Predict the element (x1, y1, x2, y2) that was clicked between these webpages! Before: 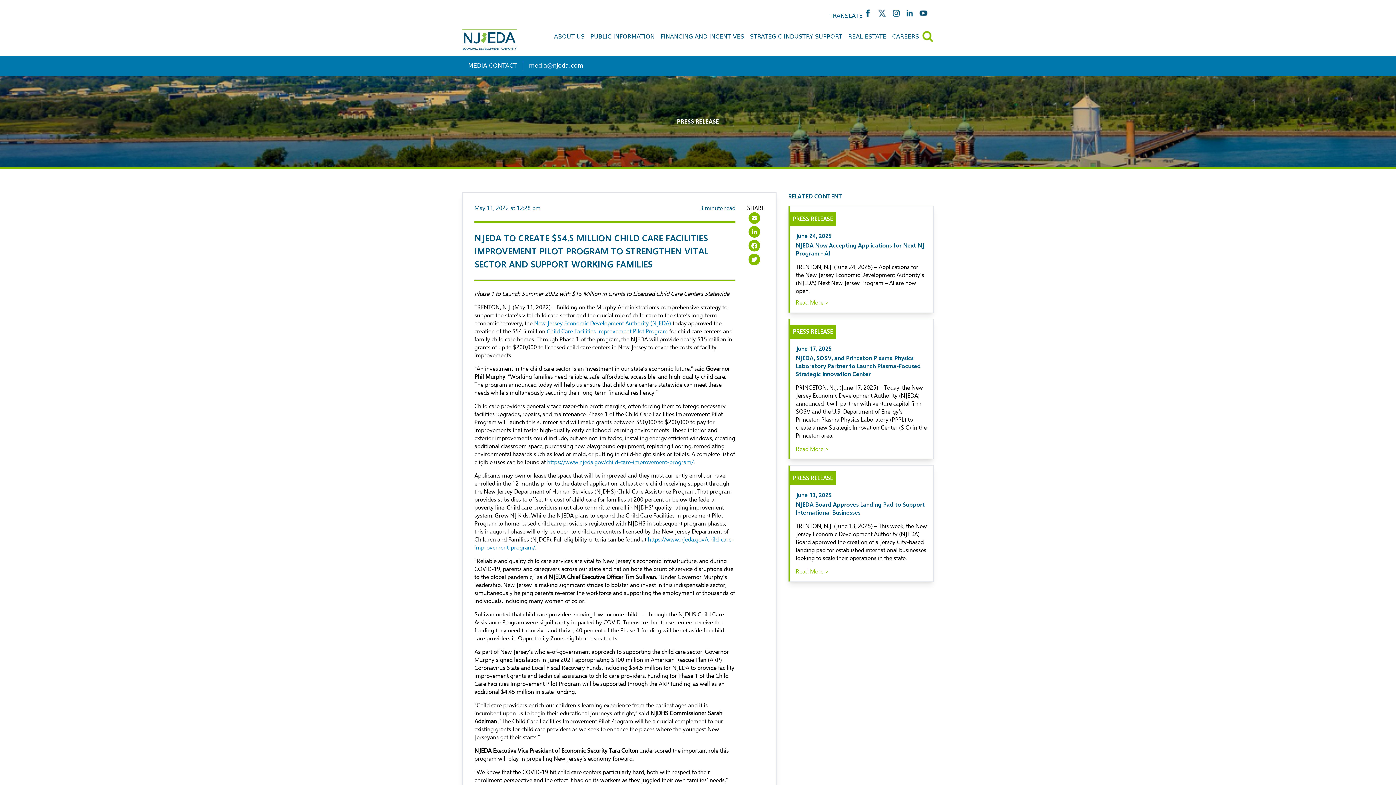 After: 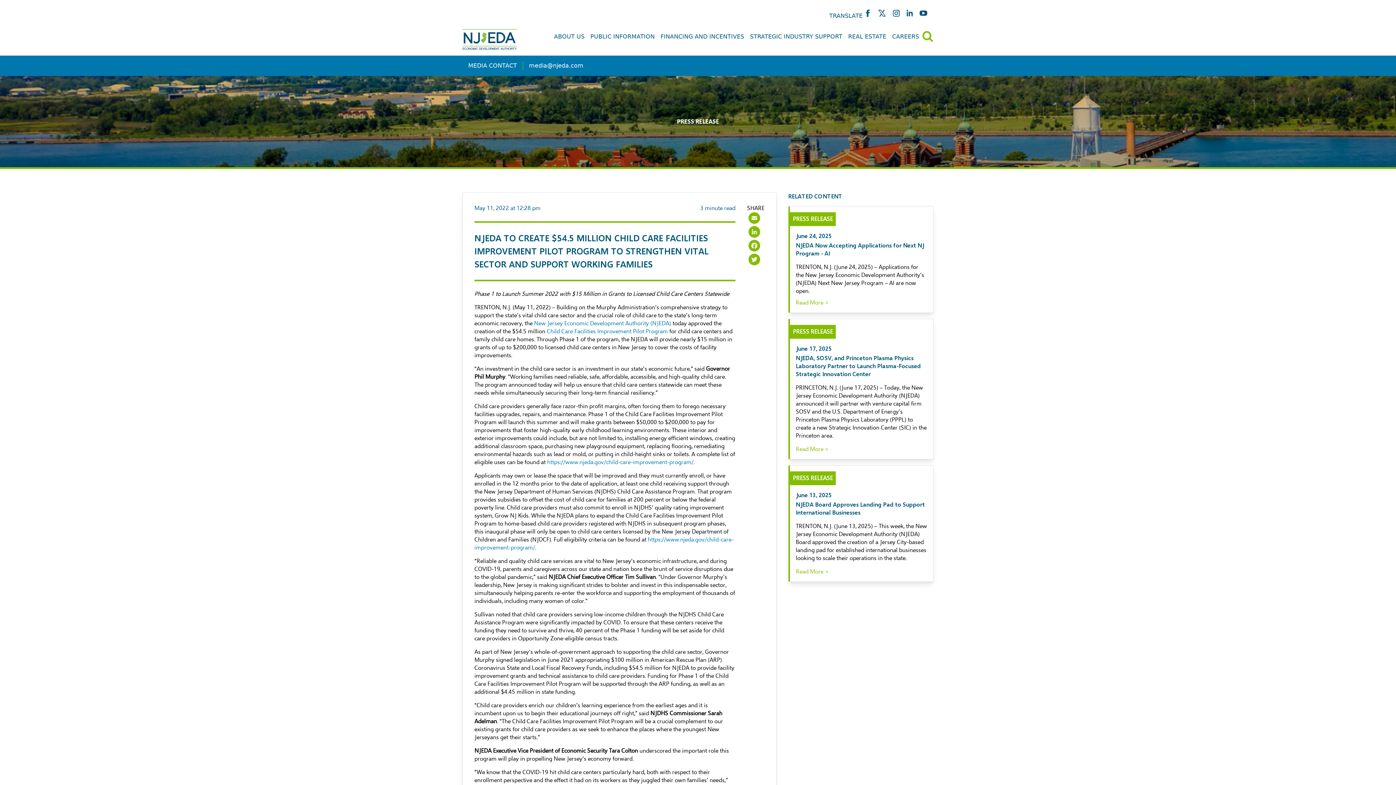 Action: bbox: (865, 9, 870, 17)